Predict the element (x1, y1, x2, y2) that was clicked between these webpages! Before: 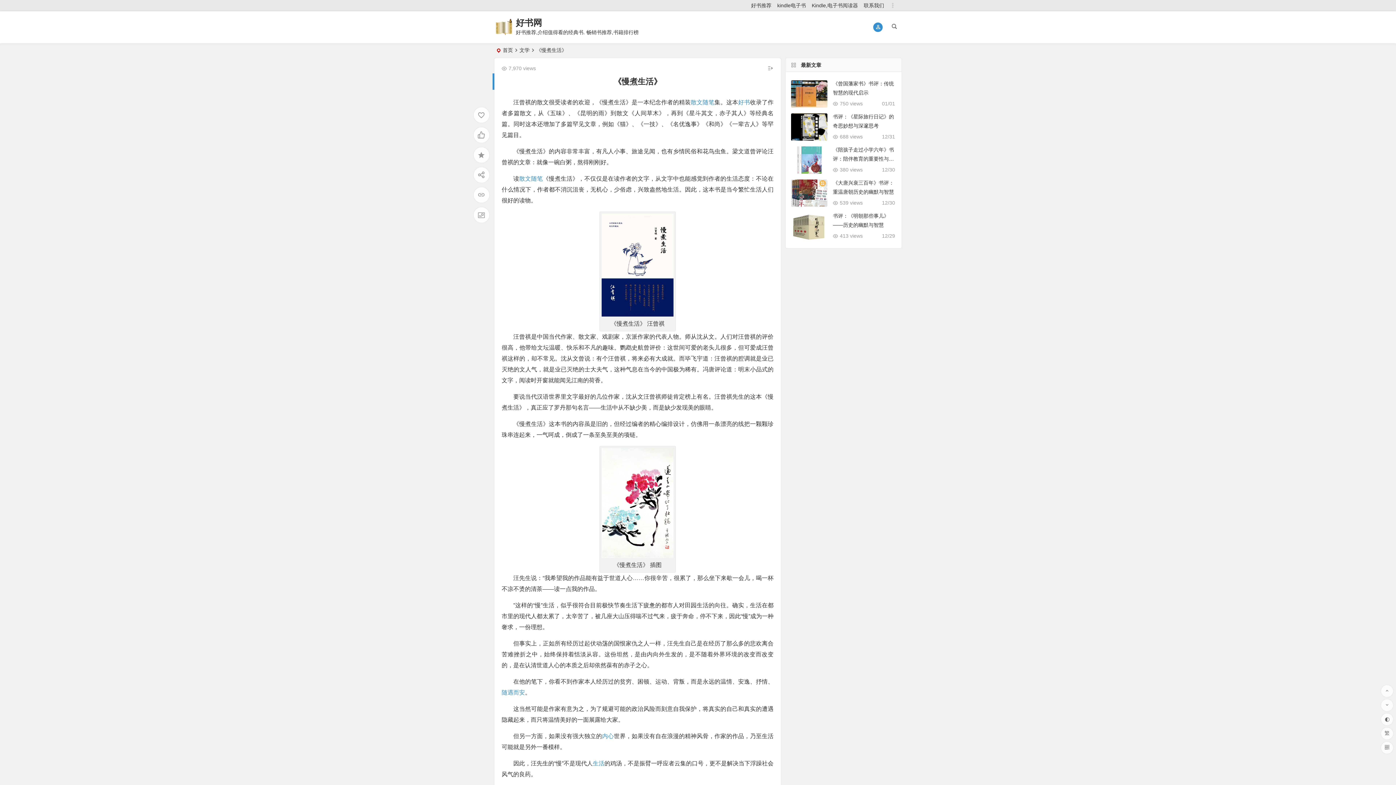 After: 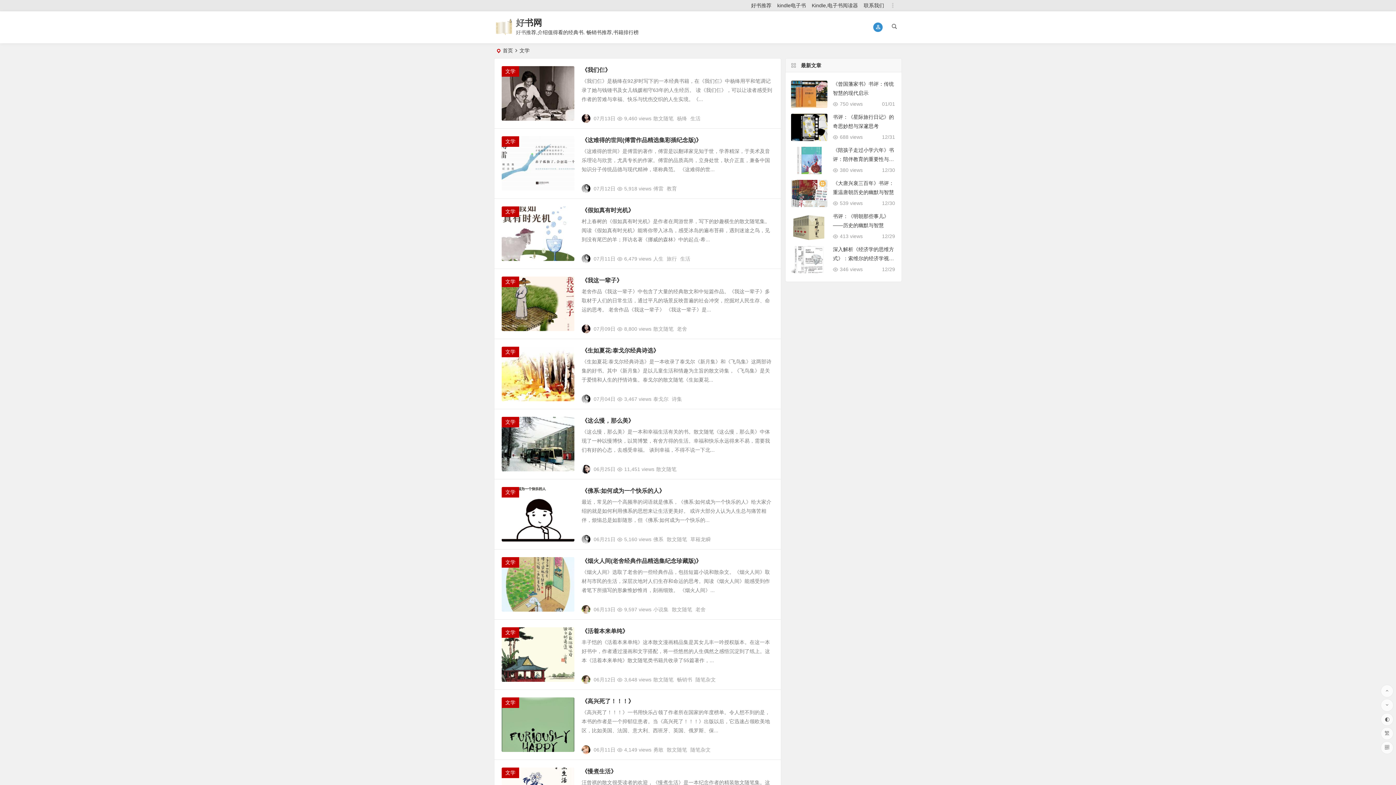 Action: label: 文学 bbox: (519, 47, 529, 53)